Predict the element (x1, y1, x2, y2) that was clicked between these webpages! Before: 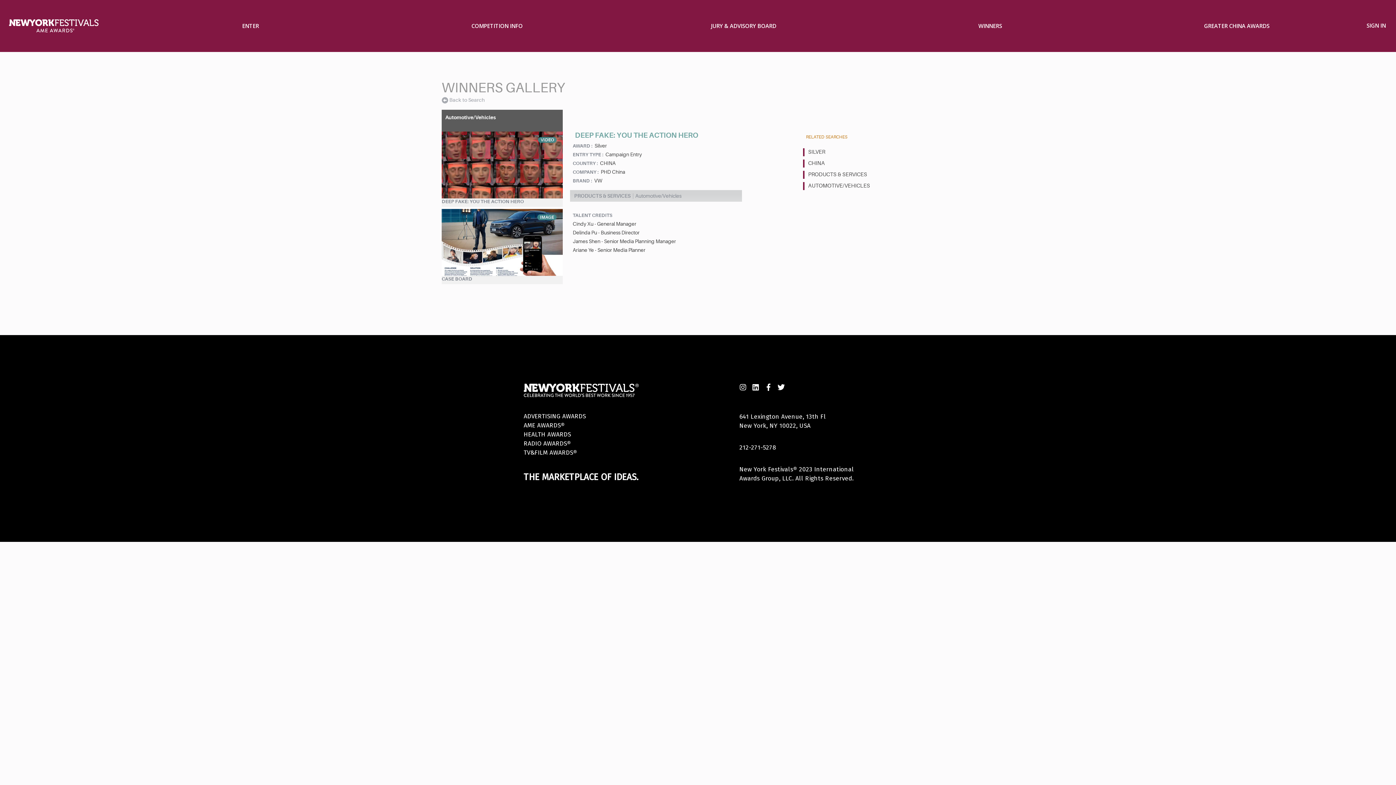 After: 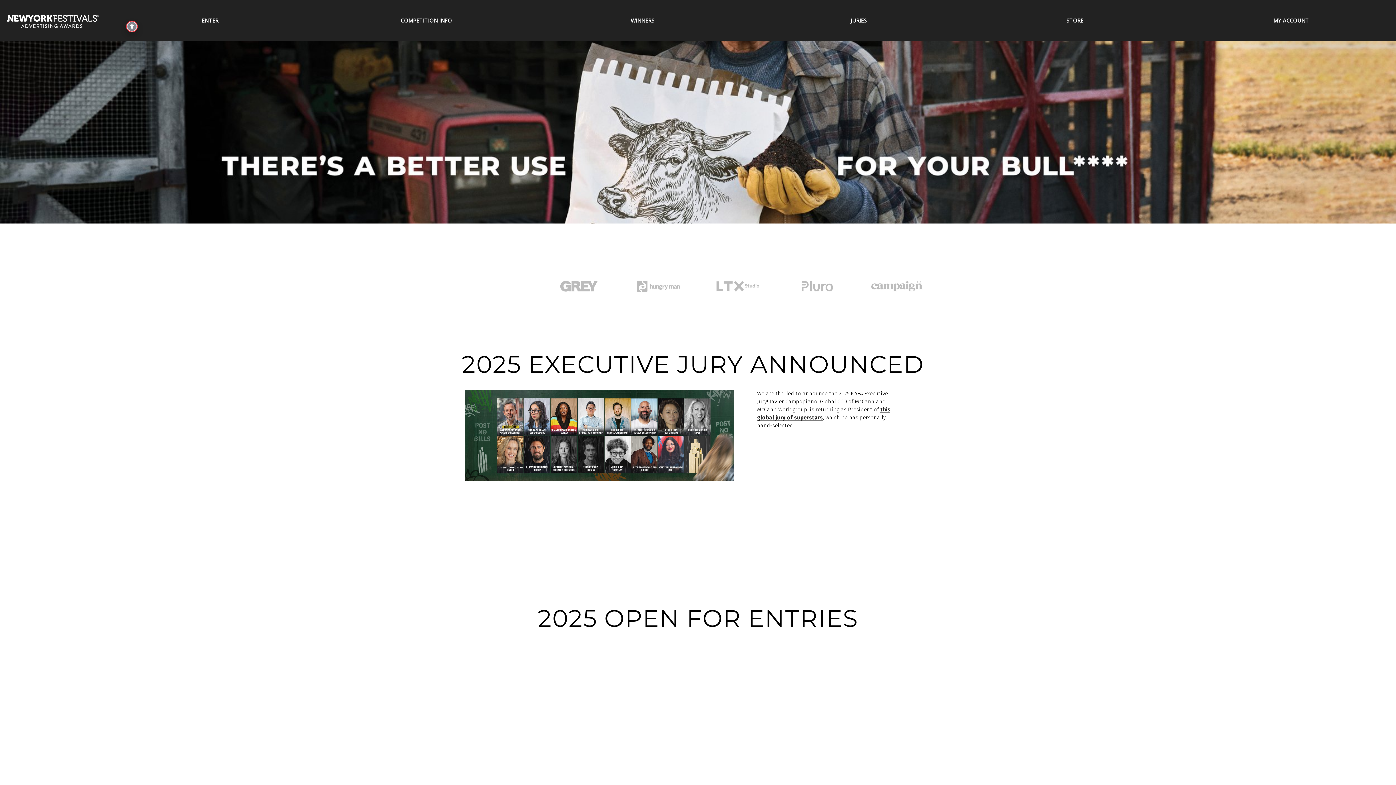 Action: label: ADVERTISING AWARDS bbox: (523, 412, 586, 420)